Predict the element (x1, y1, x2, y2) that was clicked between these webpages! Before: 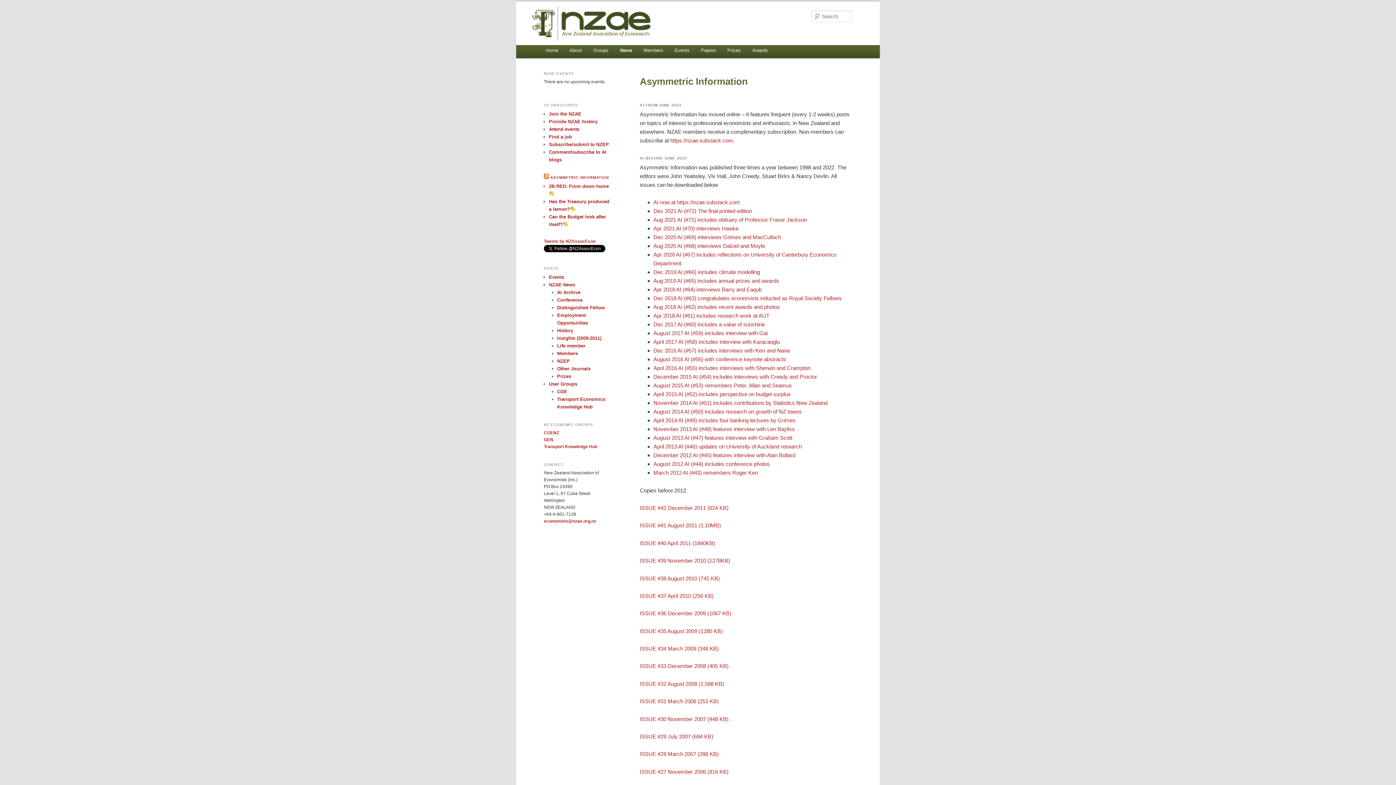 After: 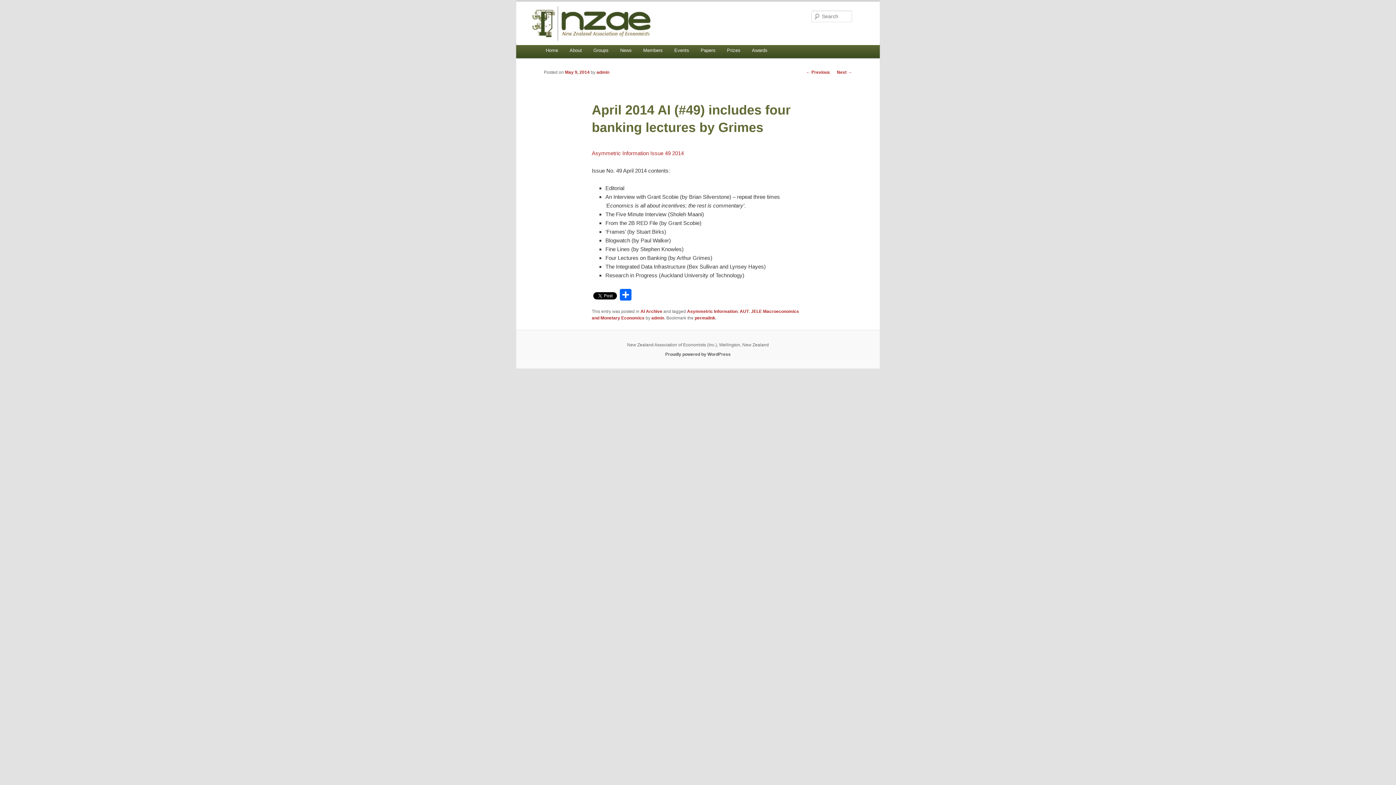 Action: bbox: (653, 417, 795, 423) label: April 2014 AI (#49) includes four banking lectures by Grimes